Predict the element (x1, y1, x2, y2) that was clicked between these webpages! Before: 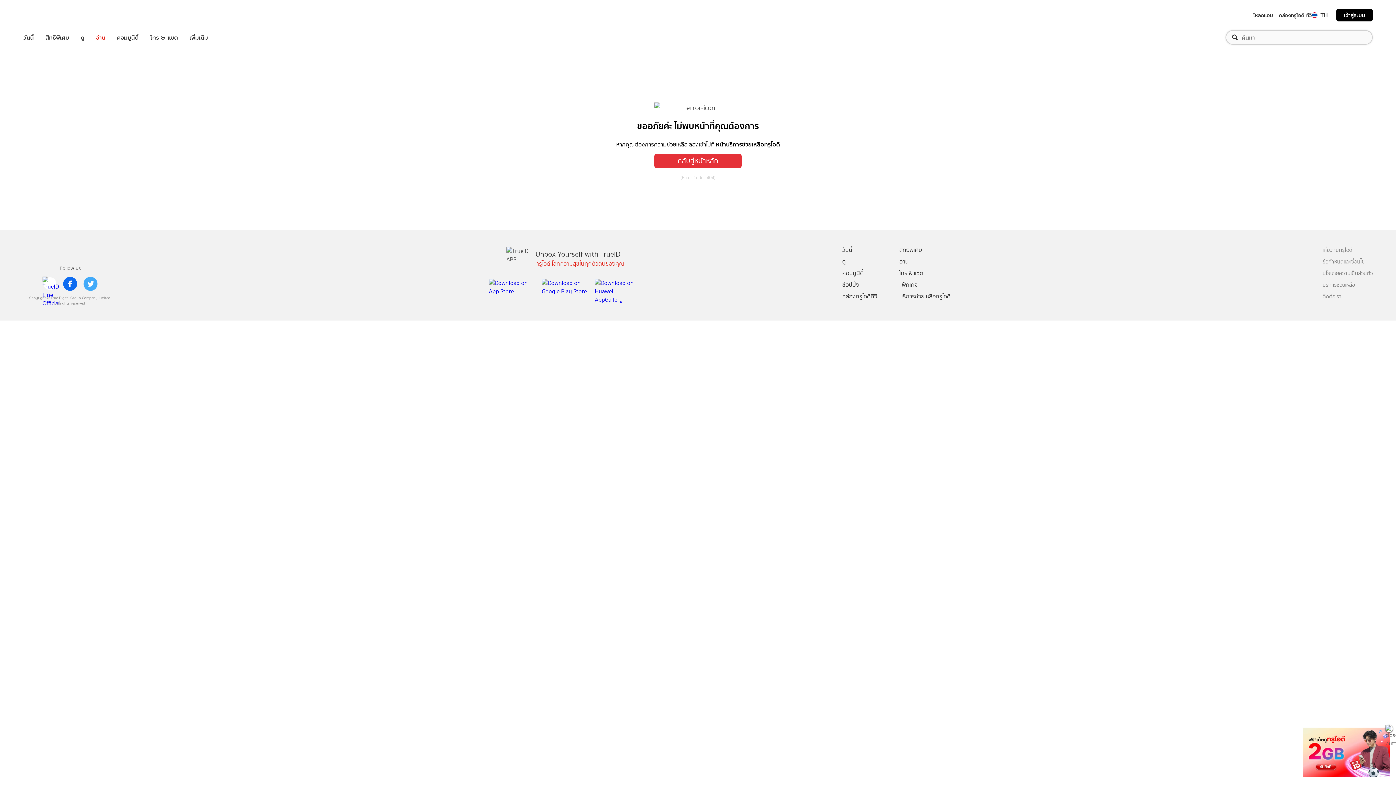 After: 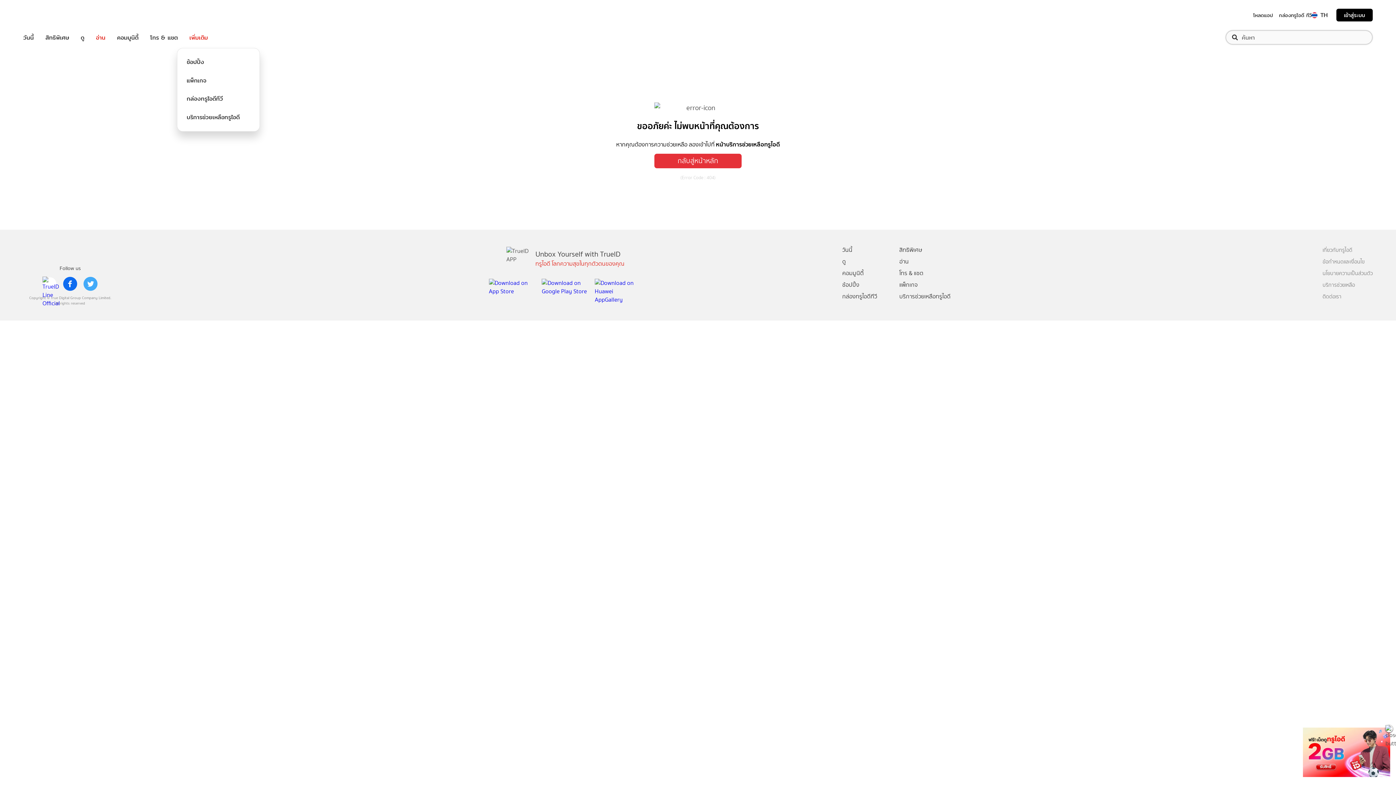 Action: label: เพิ่มเติม bbox: (189, 32, 208, 42)